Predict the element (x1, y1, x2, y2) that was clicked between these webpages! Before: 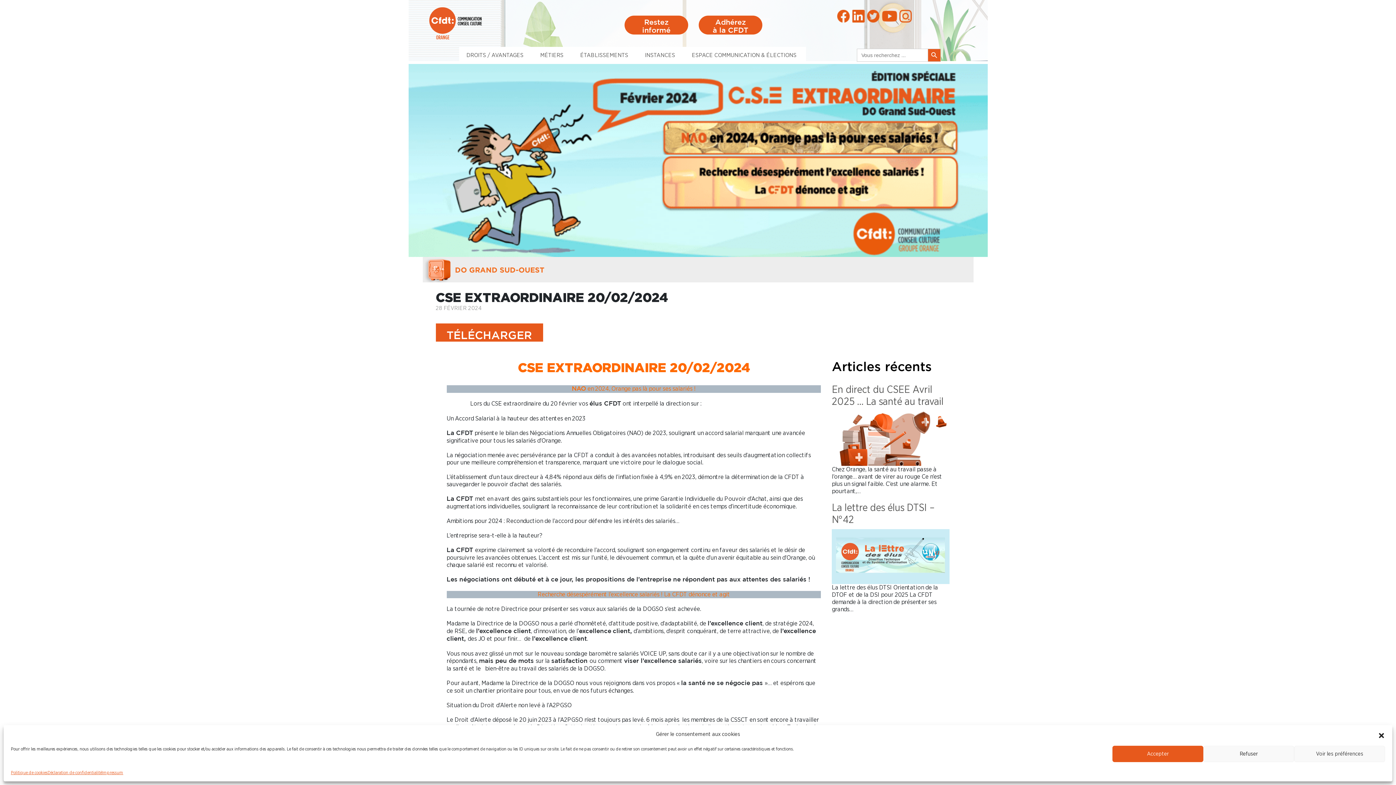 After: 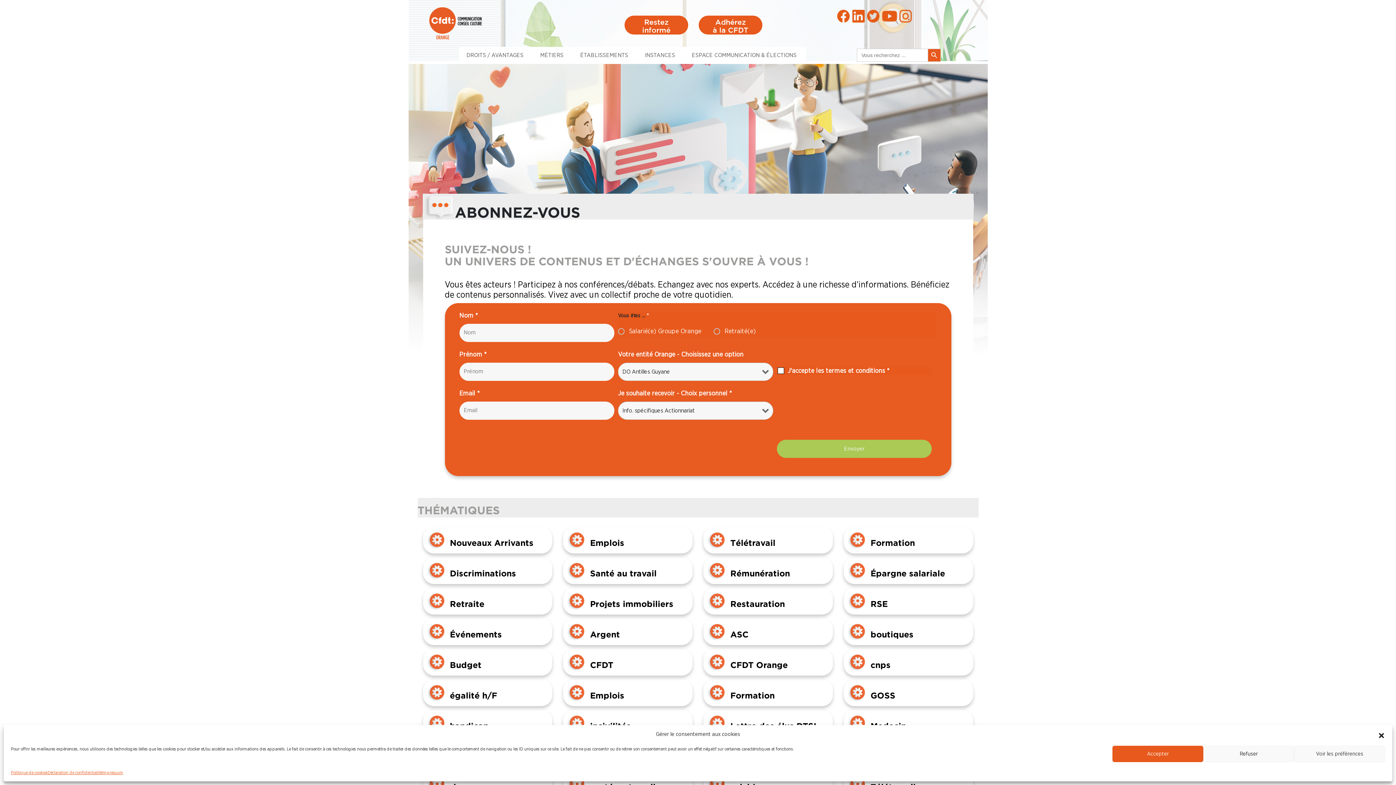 Action: bbox: (624, 15, 688, 34) label: Restez
informé